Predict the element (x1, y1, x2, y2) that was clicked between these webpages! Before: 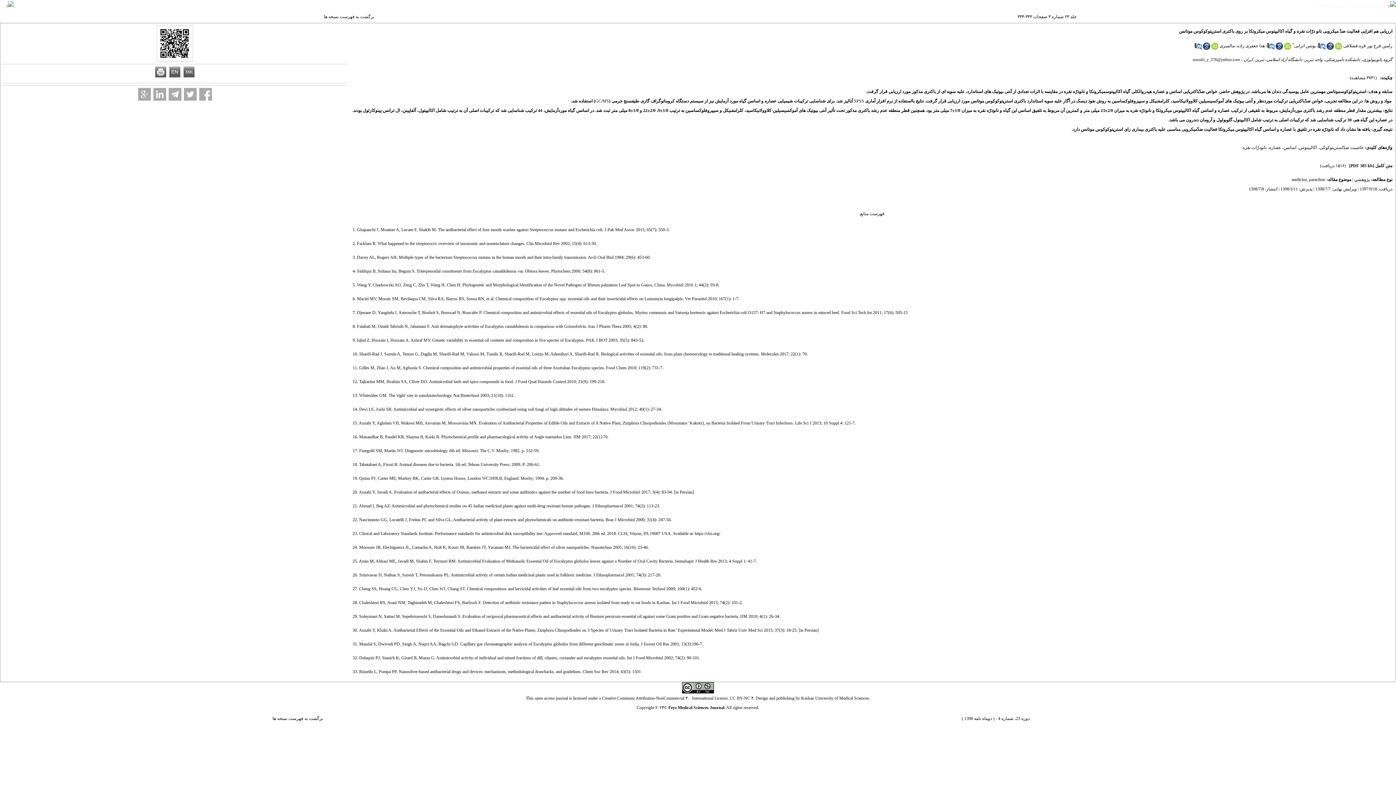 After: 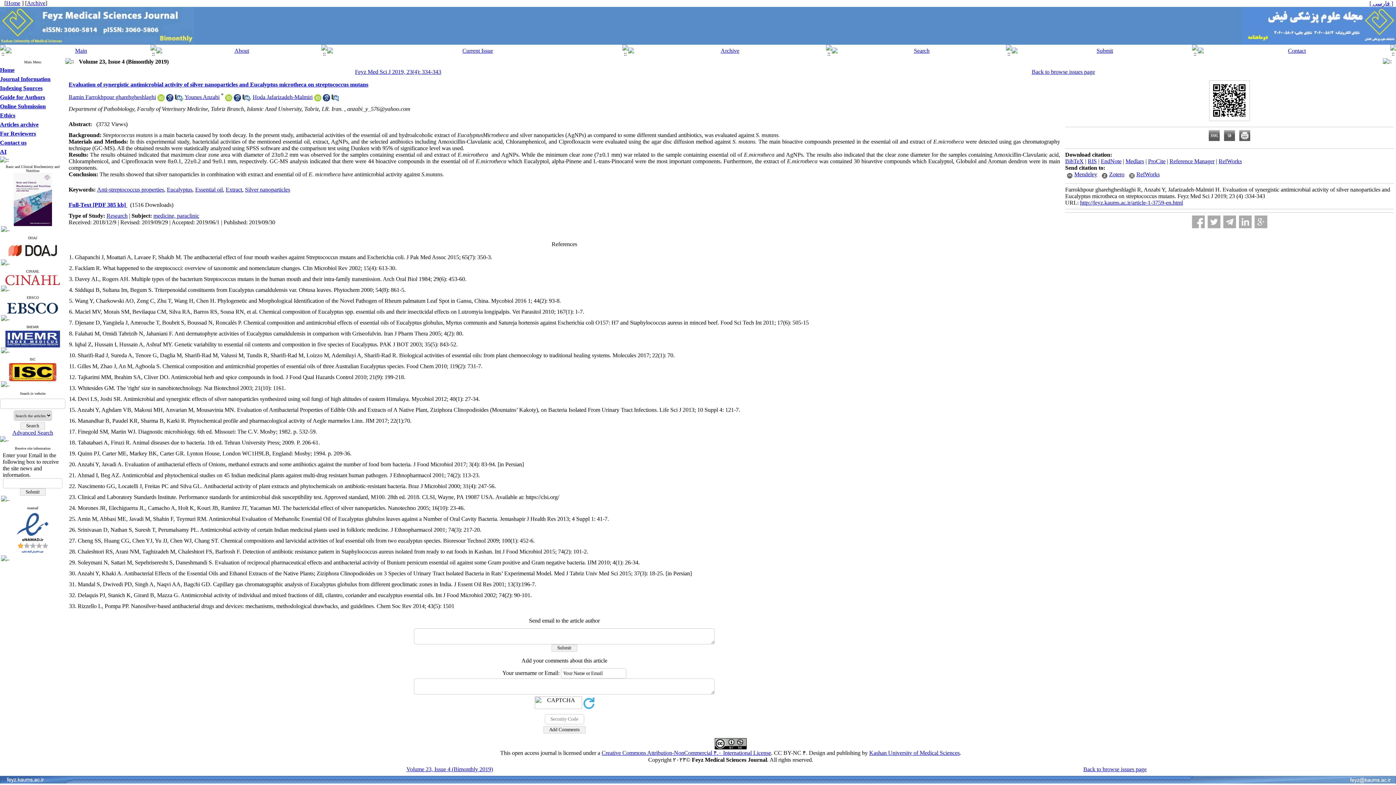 Action: bbox: (169, 73, 180, 78)